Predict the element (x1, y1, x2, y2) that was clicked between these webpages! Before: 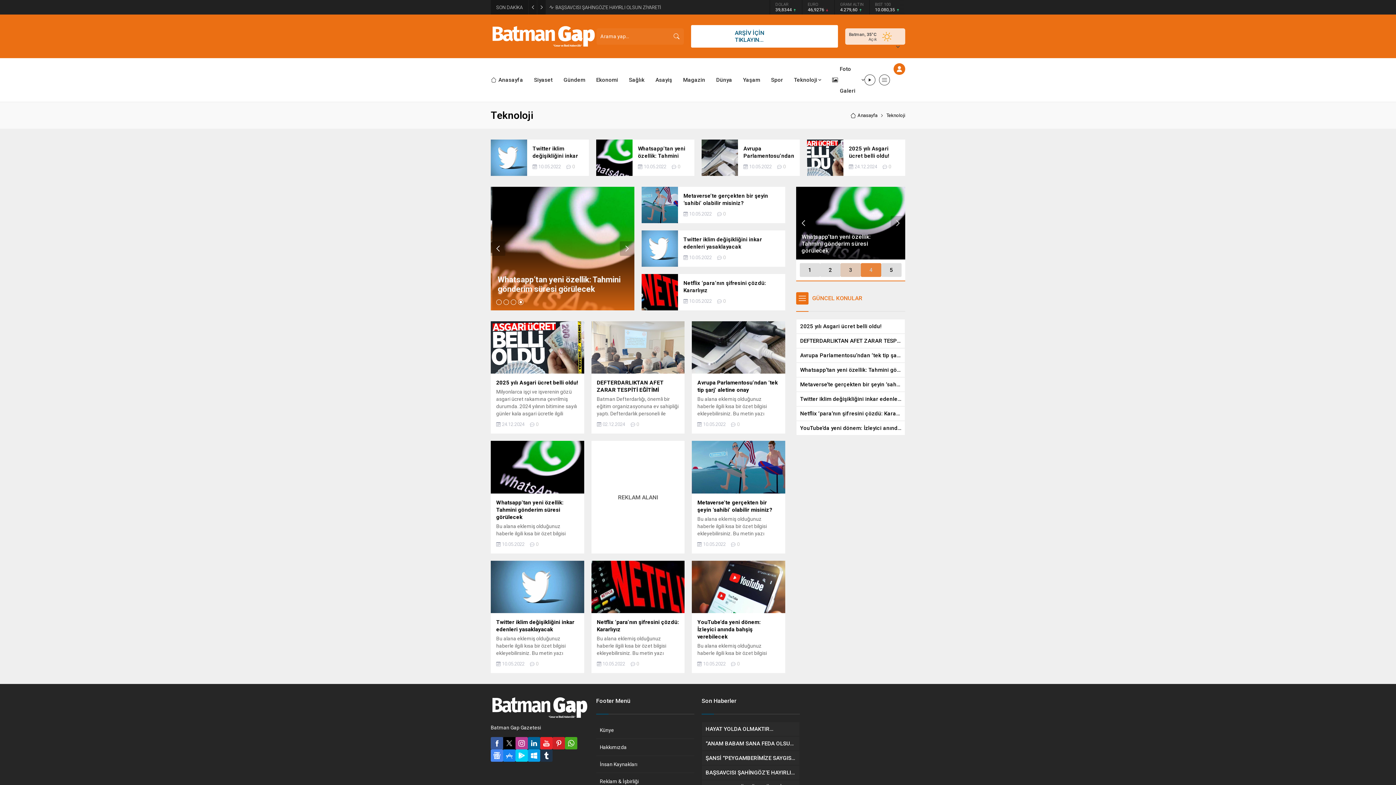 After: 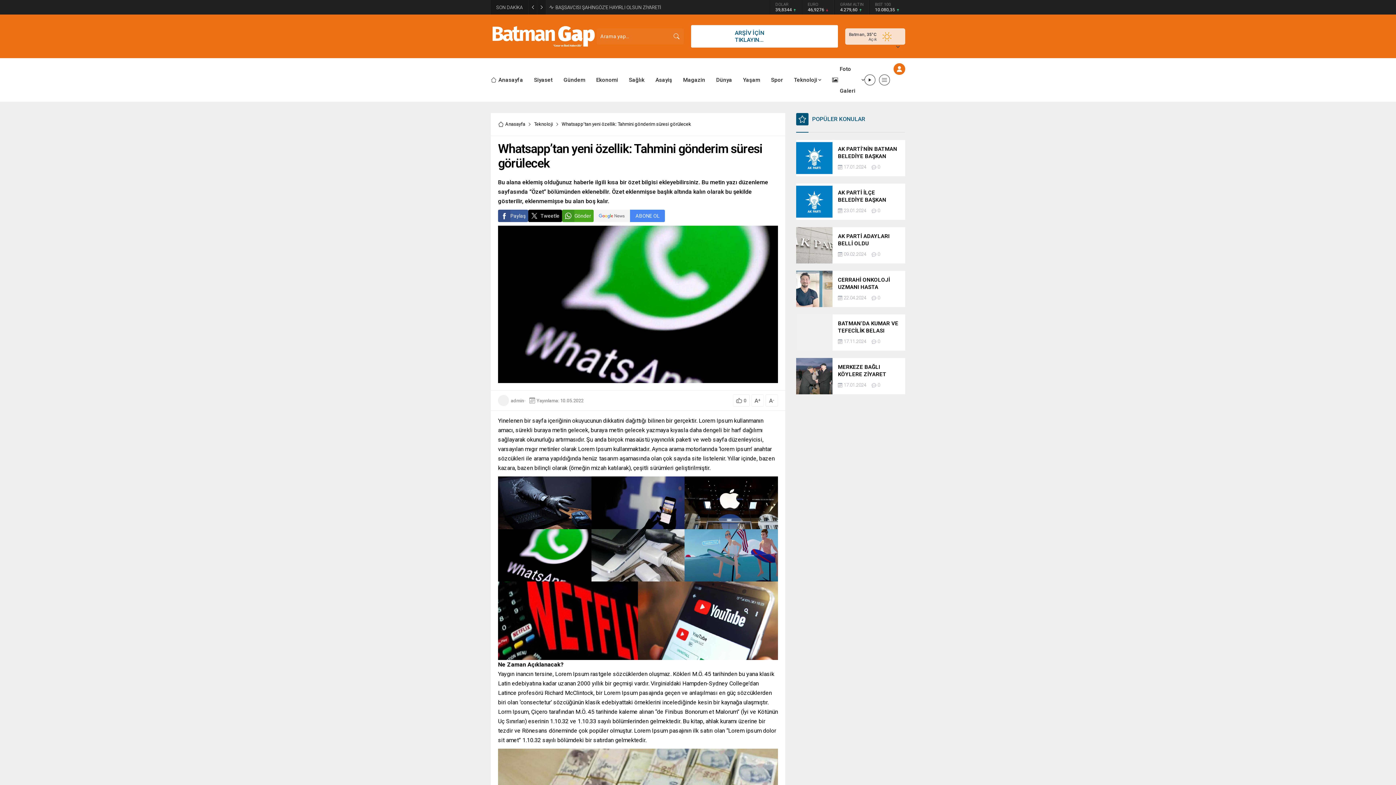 Action: label: 4 bbox: (861, 263, 881, 277)